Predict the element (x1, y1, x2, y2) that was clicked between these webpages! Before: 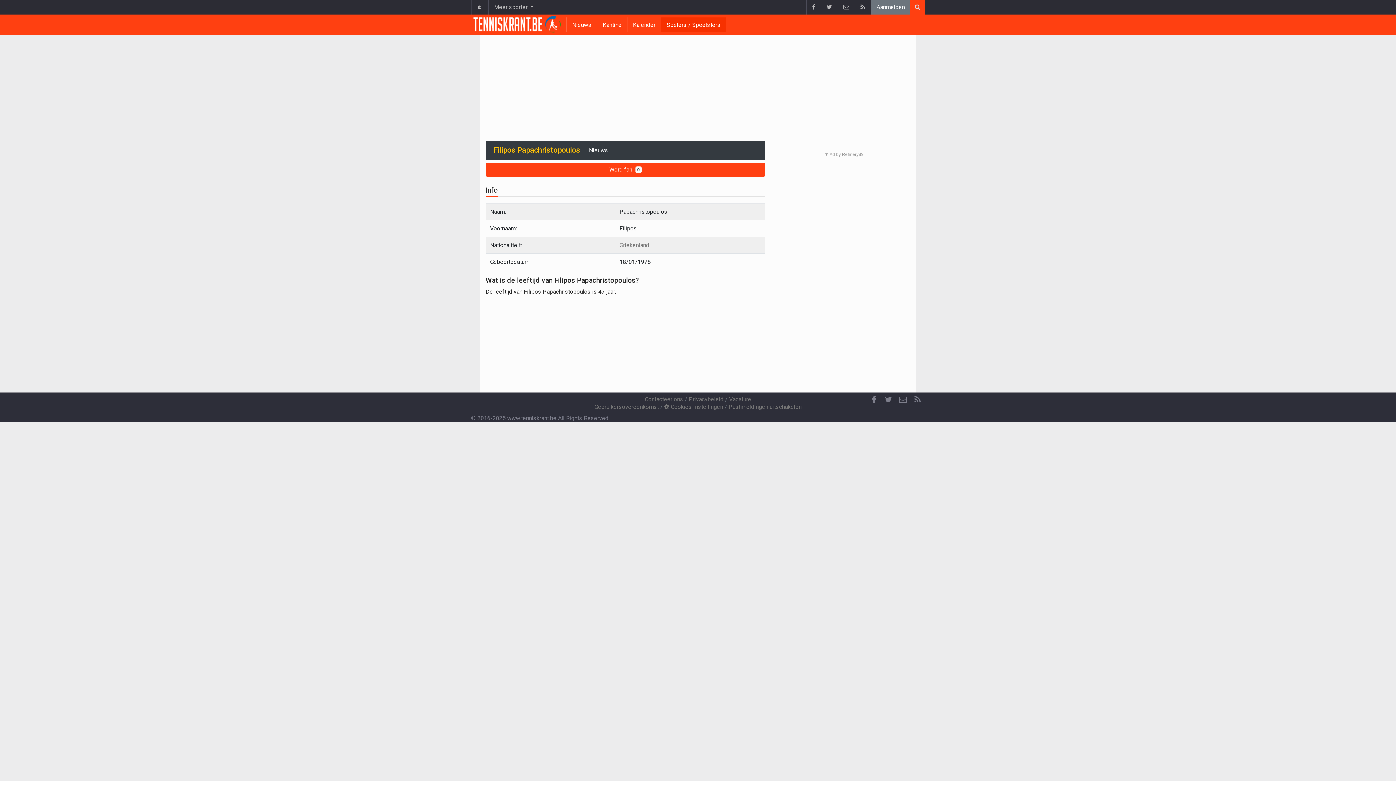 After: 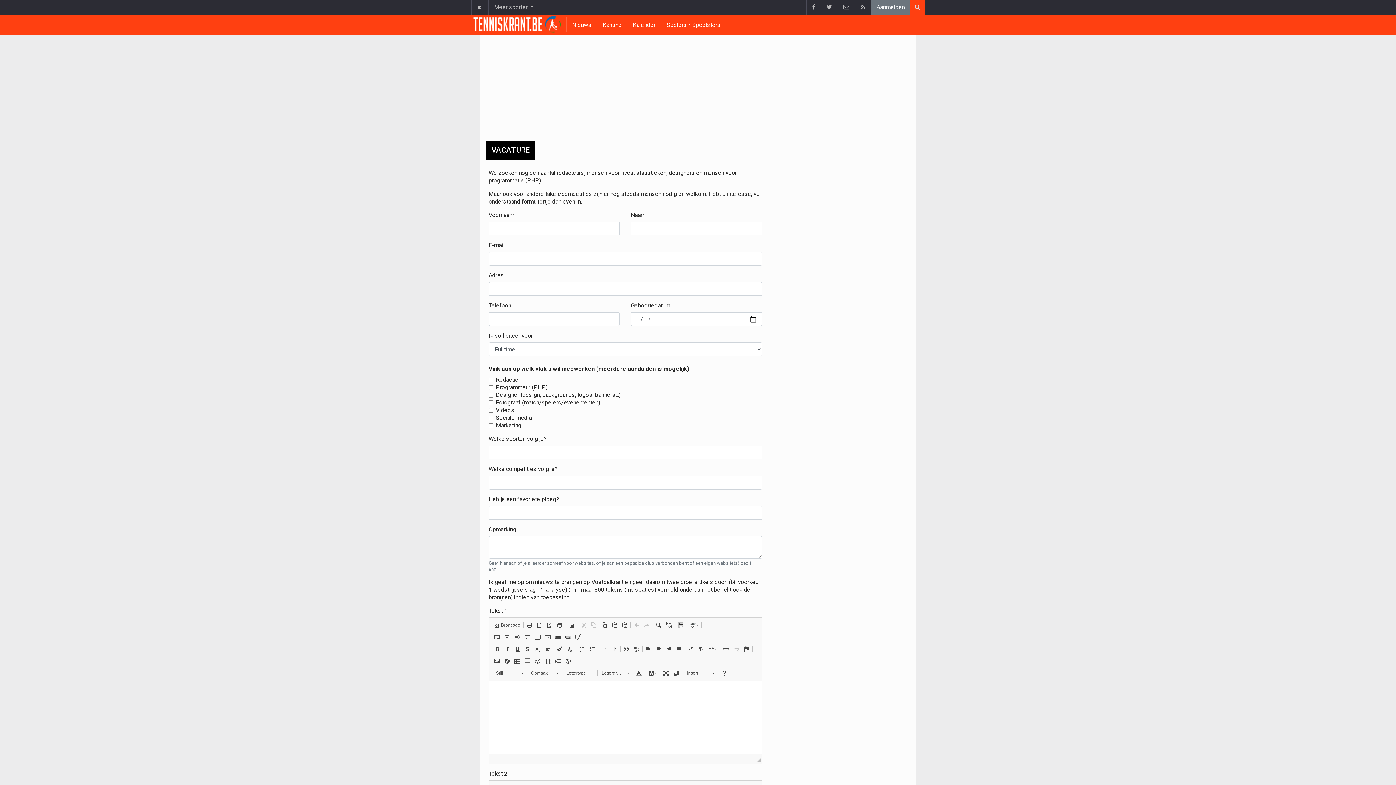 Action: label: Vacature bbox: (729, 396, 751, 402)